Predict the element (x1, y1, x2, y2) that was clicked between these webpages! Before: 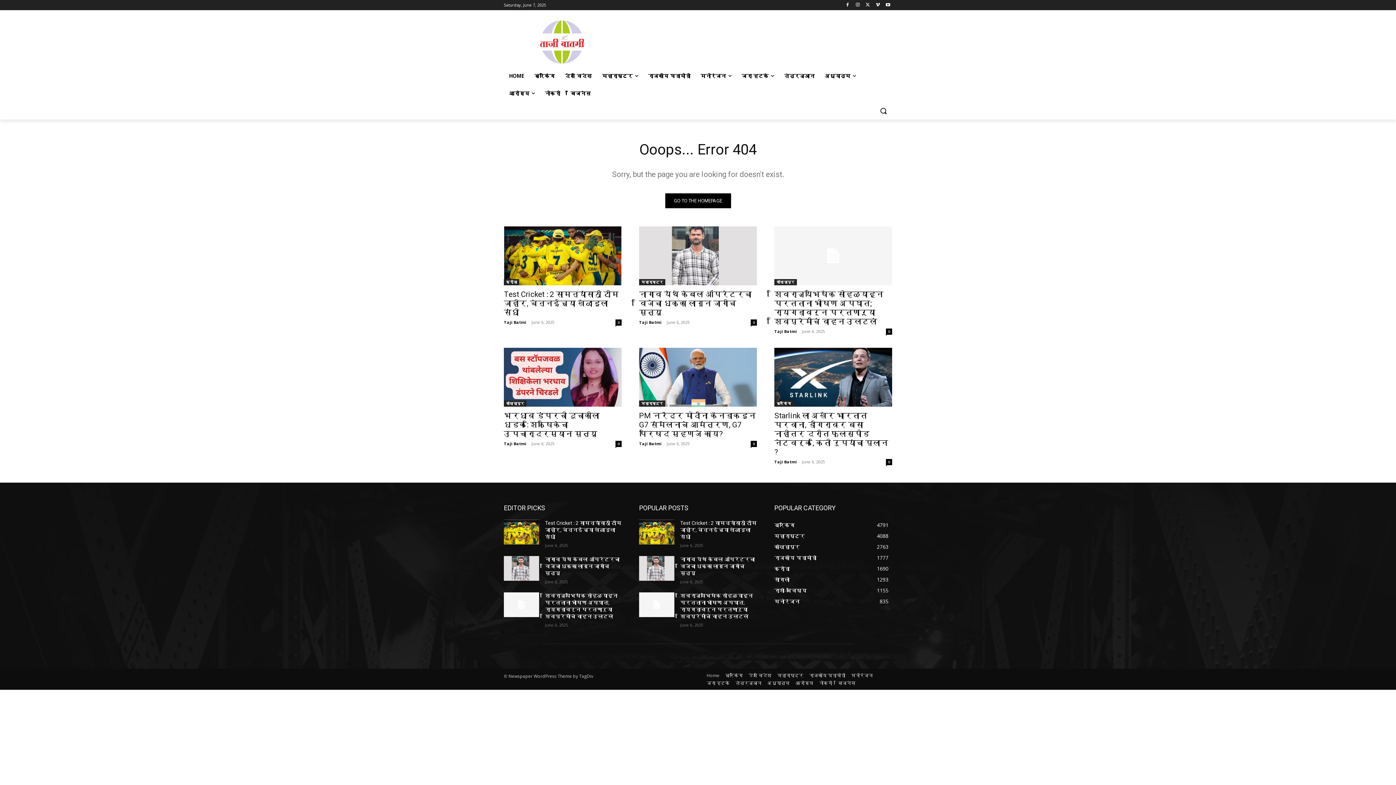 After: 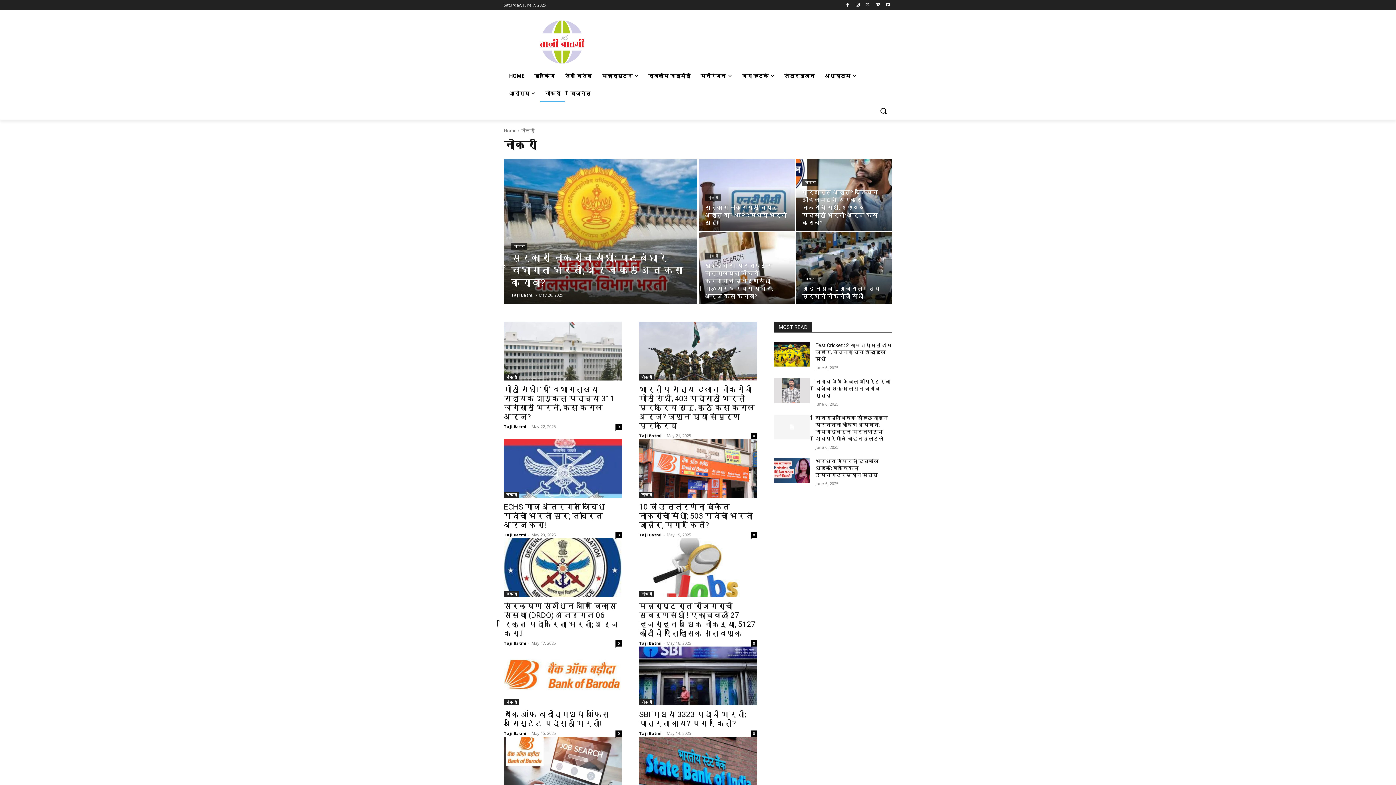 Action: bbox: (540, 84, 565, 102) label: नोकरी